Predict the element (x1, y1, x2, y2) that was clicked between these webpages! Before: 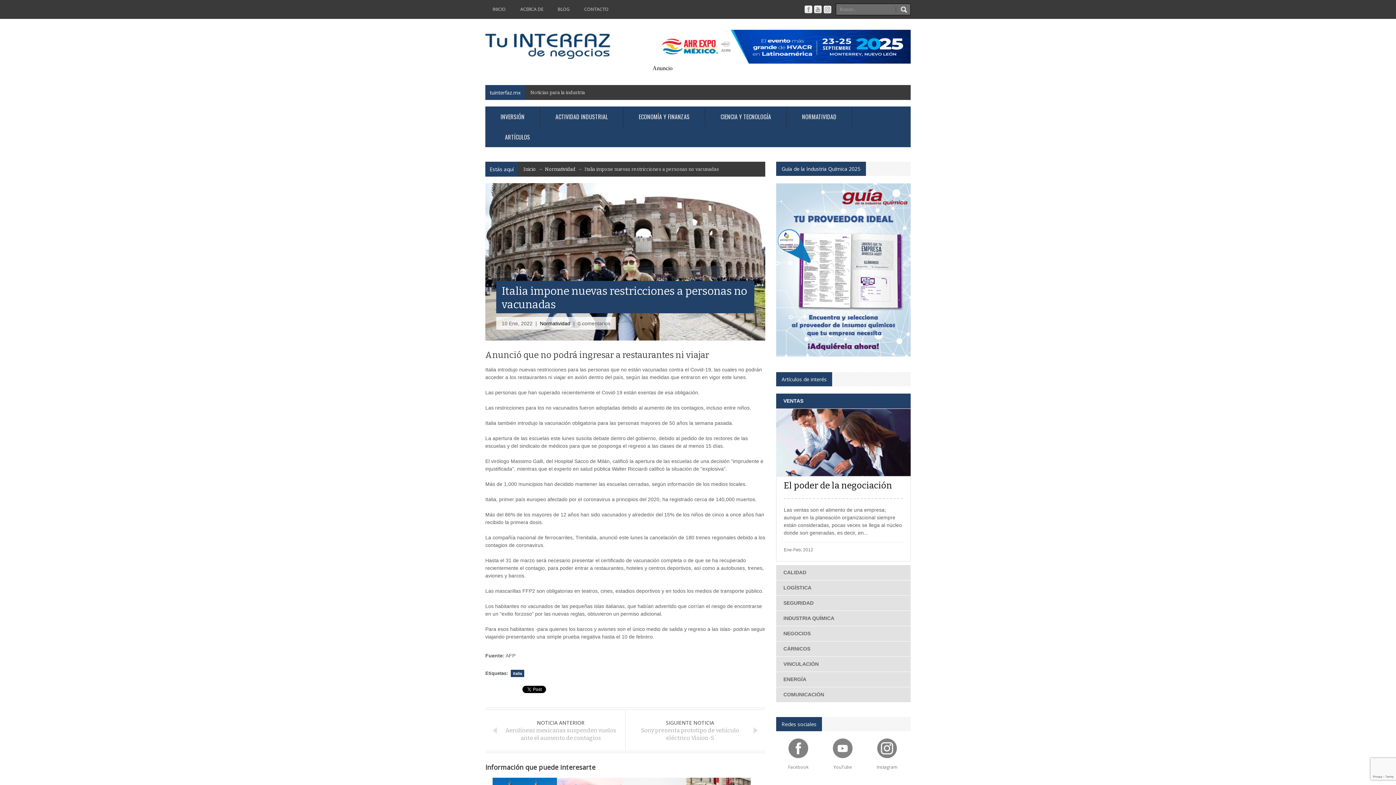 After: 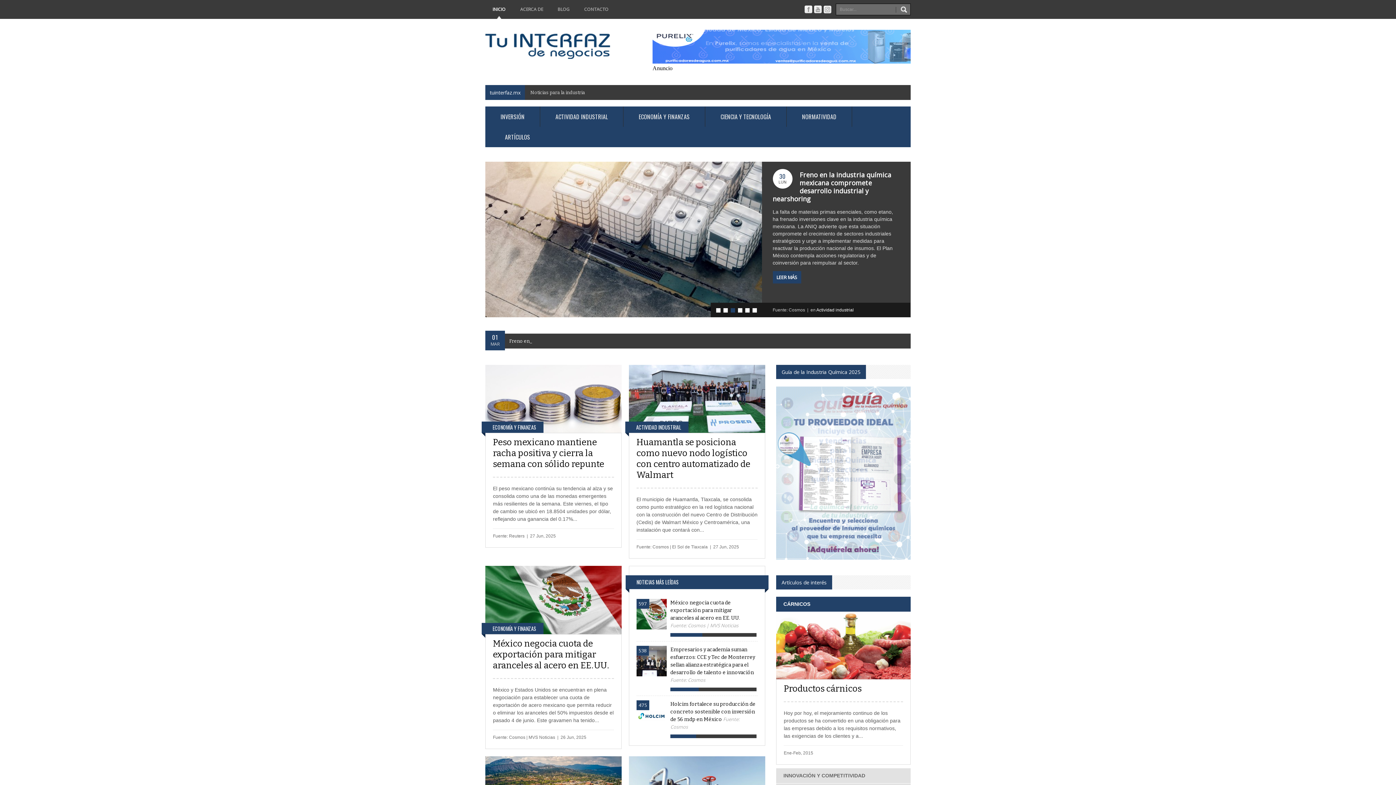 Action: label: INICIO bbox: (485, 0, 513, 18)